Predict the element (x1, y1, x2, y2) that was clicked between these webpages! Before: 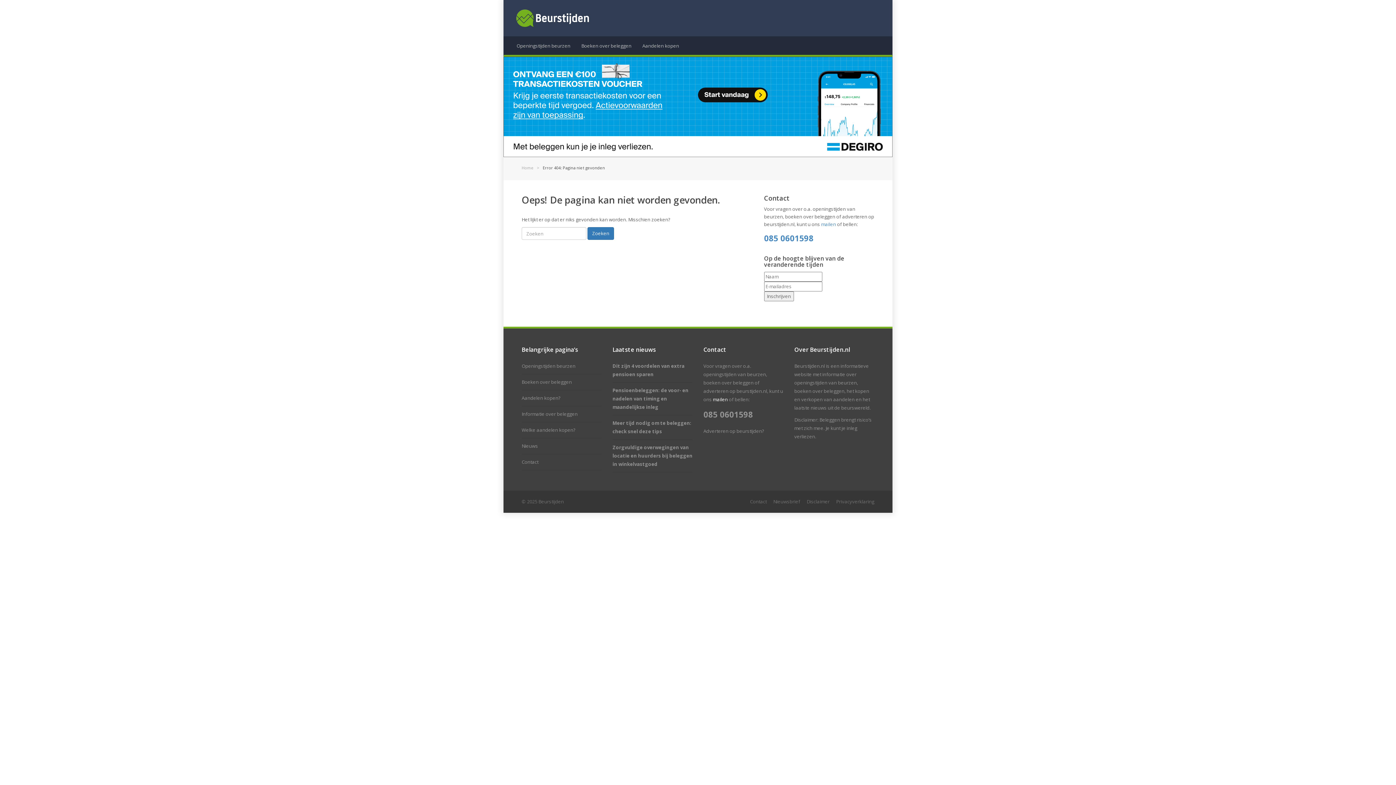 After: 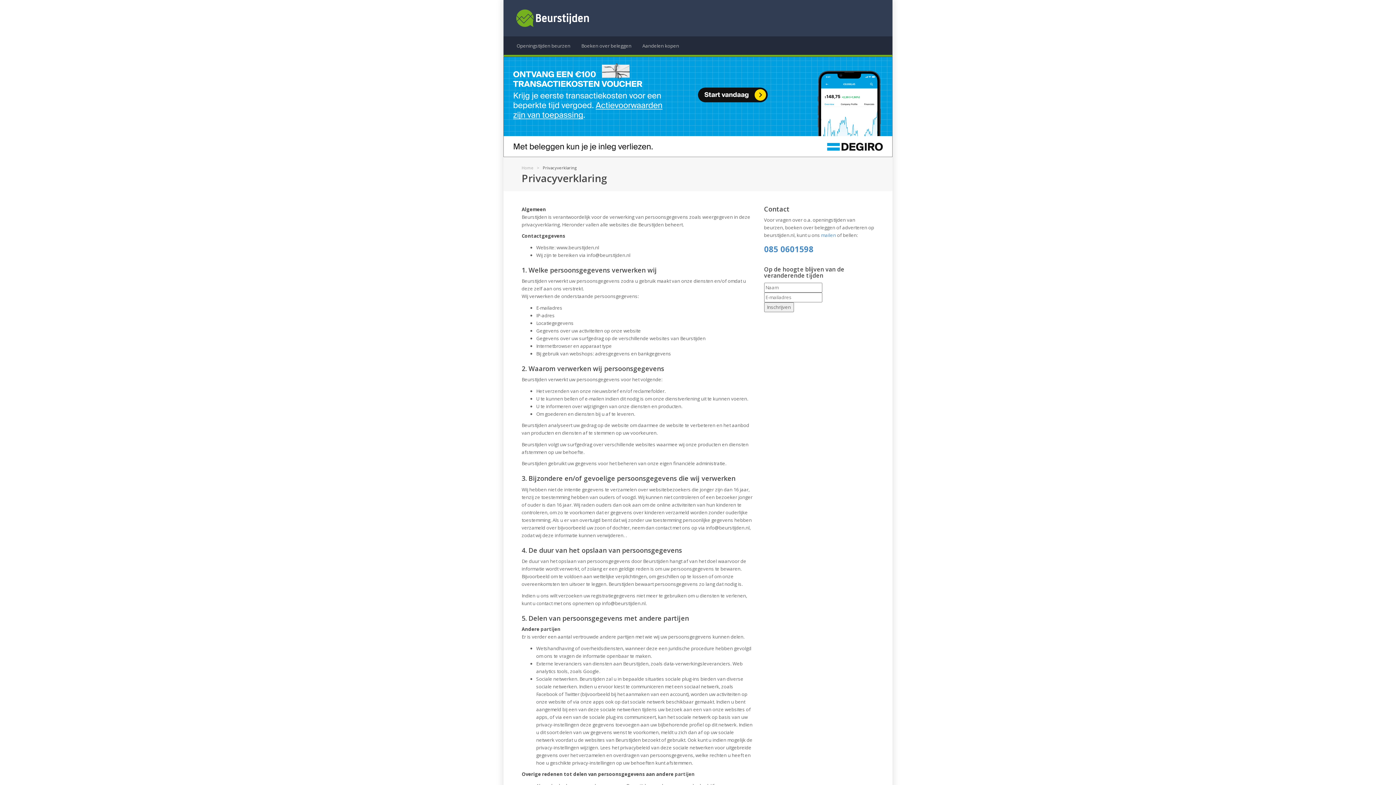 Action: label: Privacyverklaring bbox: (836, 498, 874, 505)